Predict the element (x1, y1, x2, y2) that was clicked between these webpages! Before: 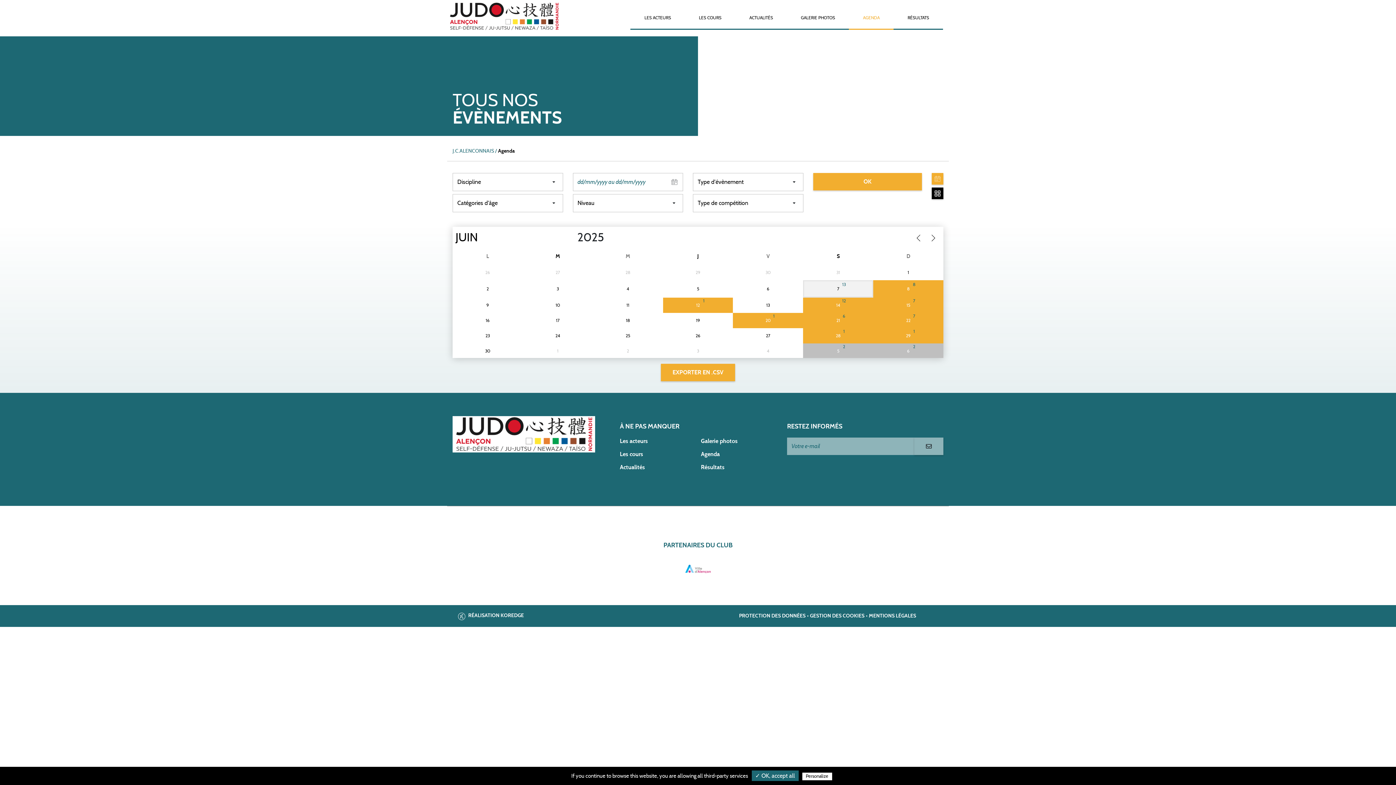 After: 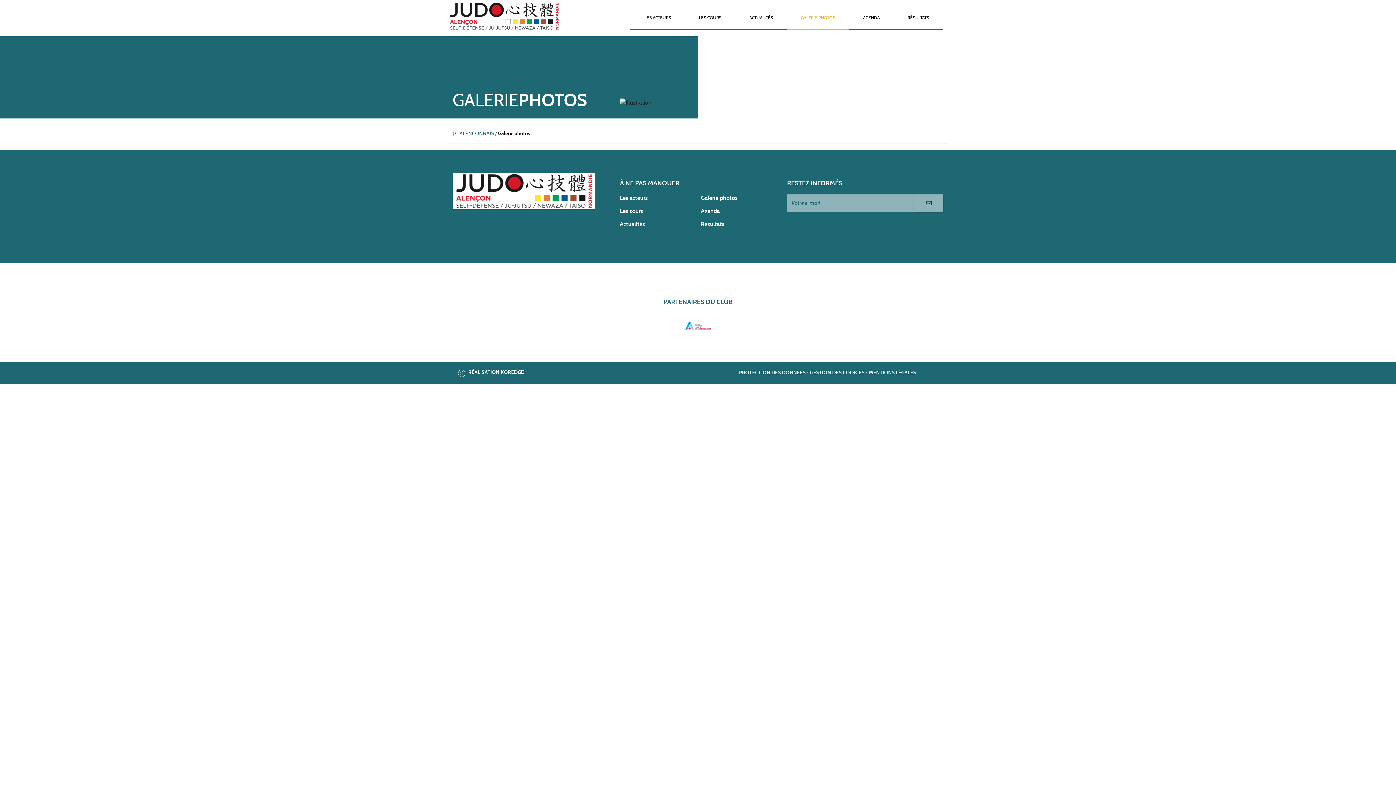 Action: label: GALERIE PHOTOS bbox: (801, 6, 835, 28)